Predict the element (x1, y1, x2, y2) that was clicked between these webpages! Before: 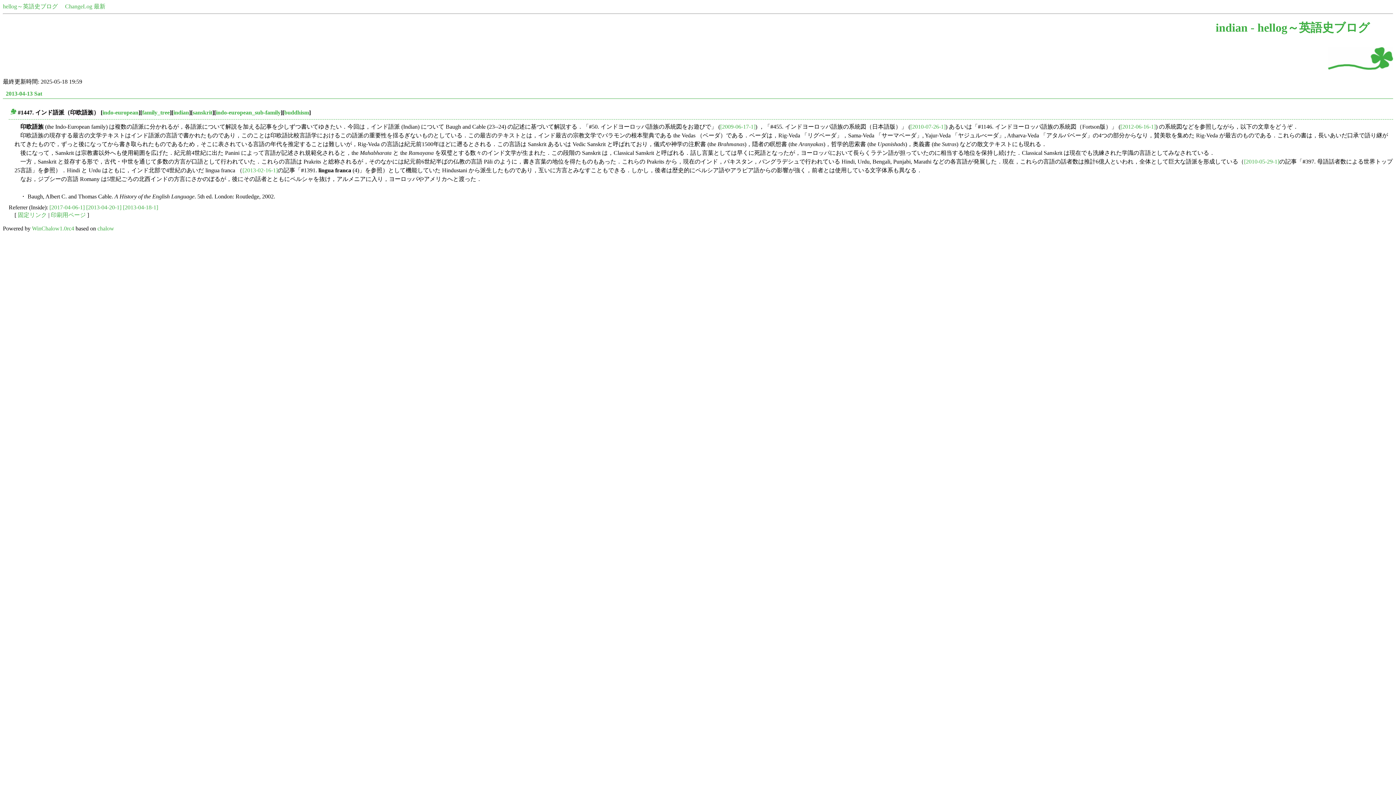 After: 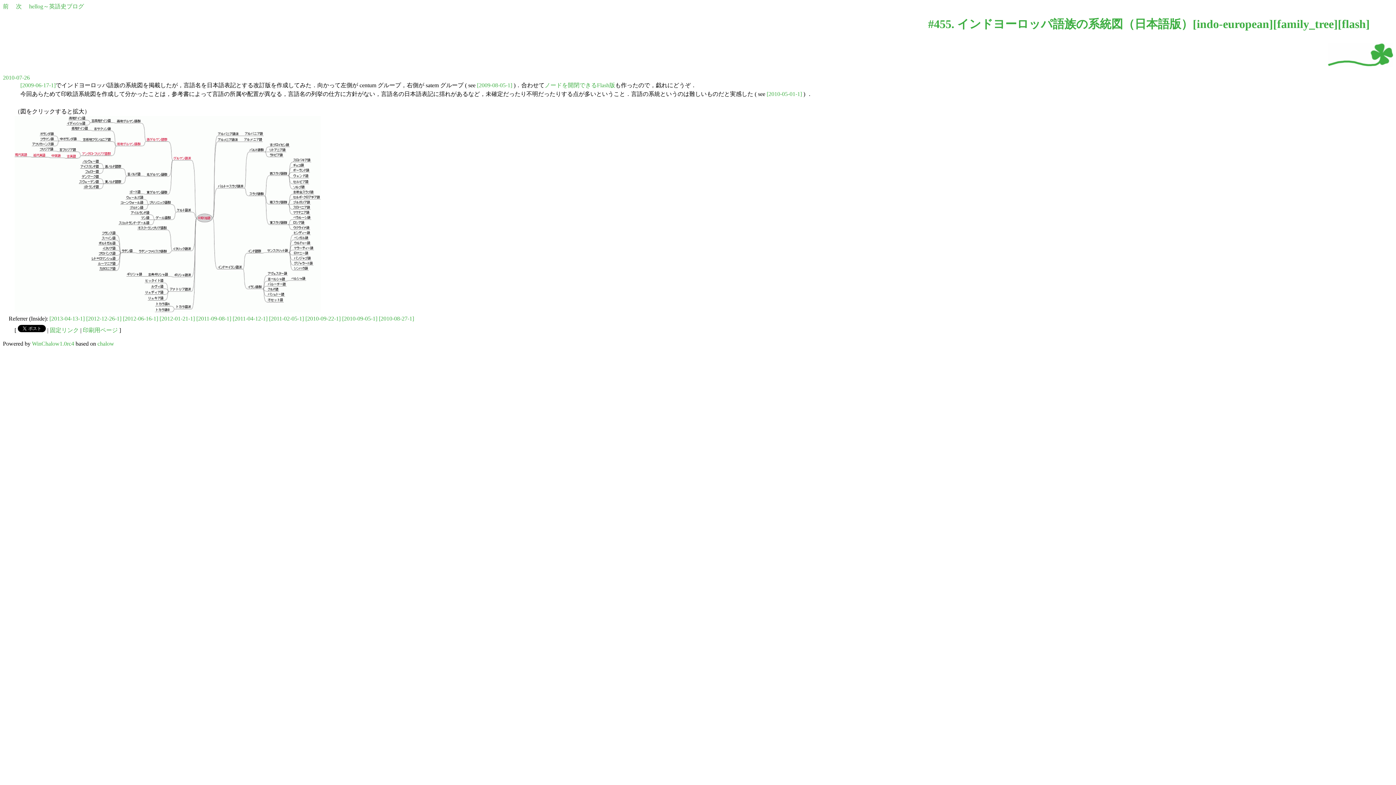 Action: label: [2010-07-26-1] bbox: (910, 123, 945, 129)